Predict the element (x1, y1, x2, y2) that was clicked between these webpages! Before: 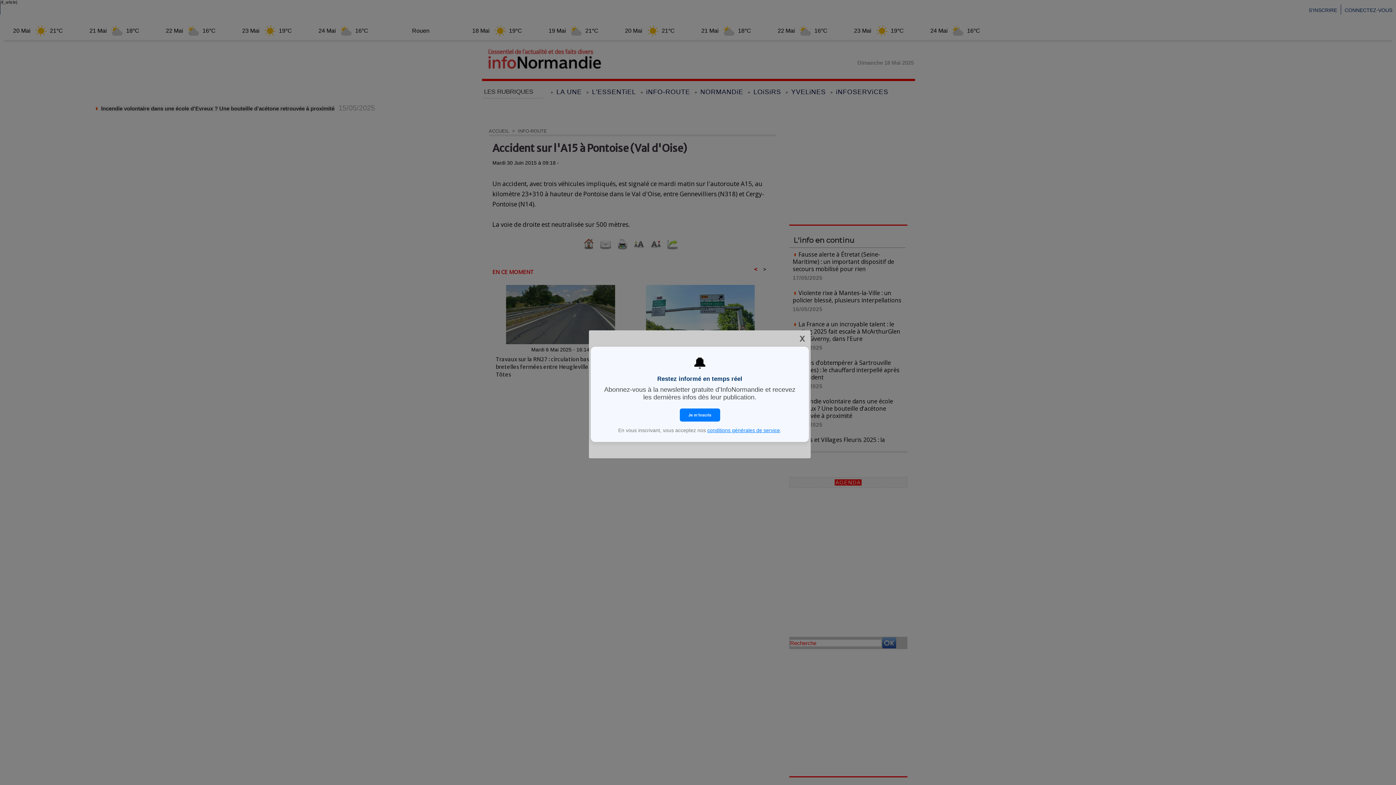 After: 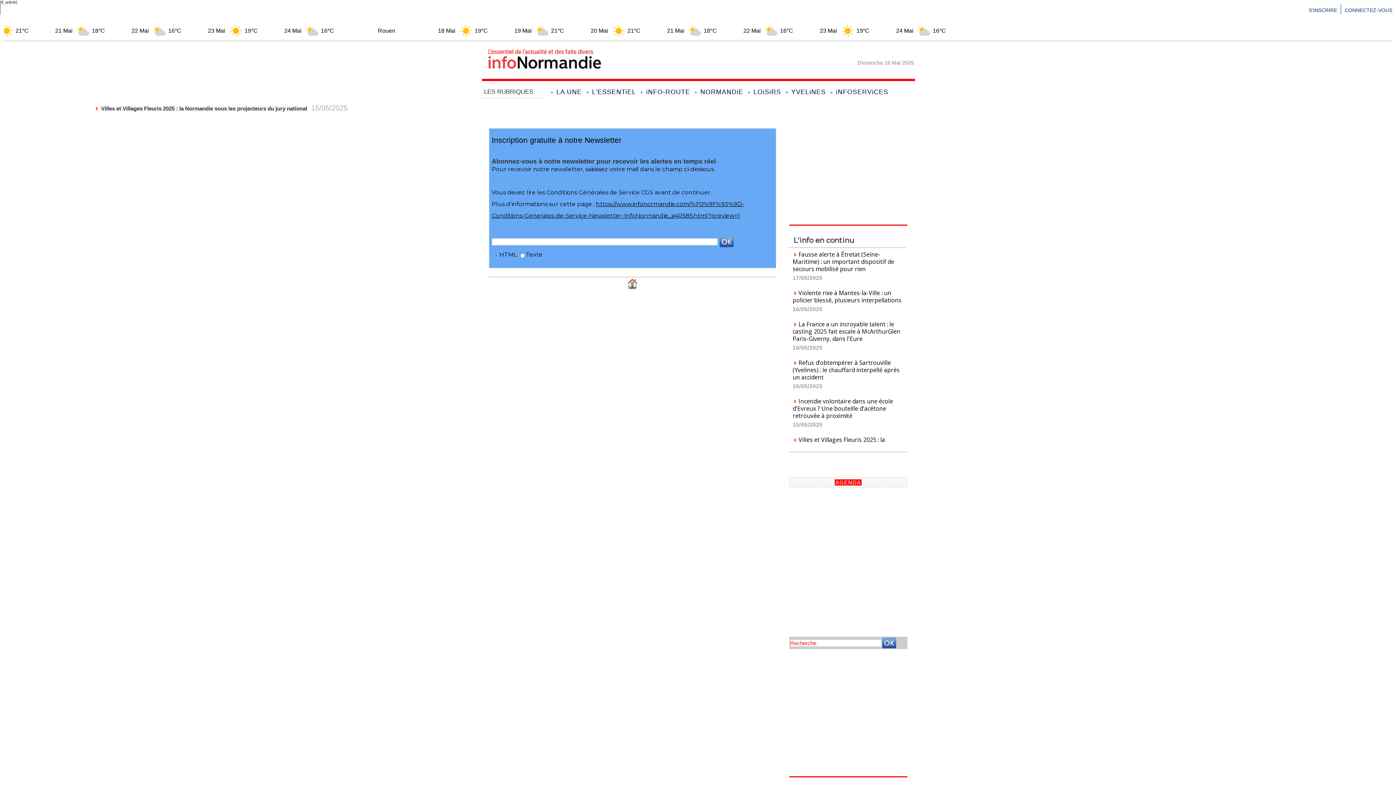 Action: label: Je m’inscris bbox: (679, 408, 720, 421)